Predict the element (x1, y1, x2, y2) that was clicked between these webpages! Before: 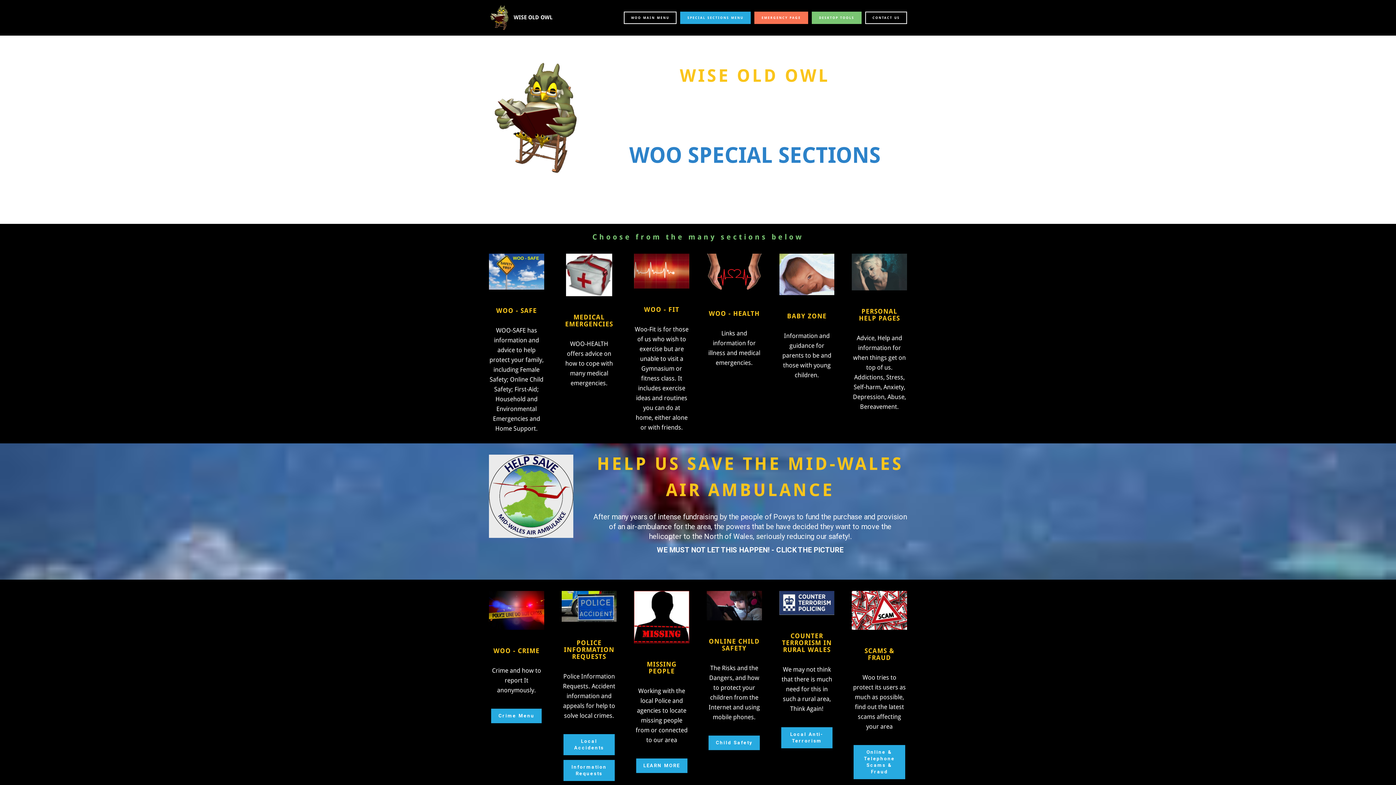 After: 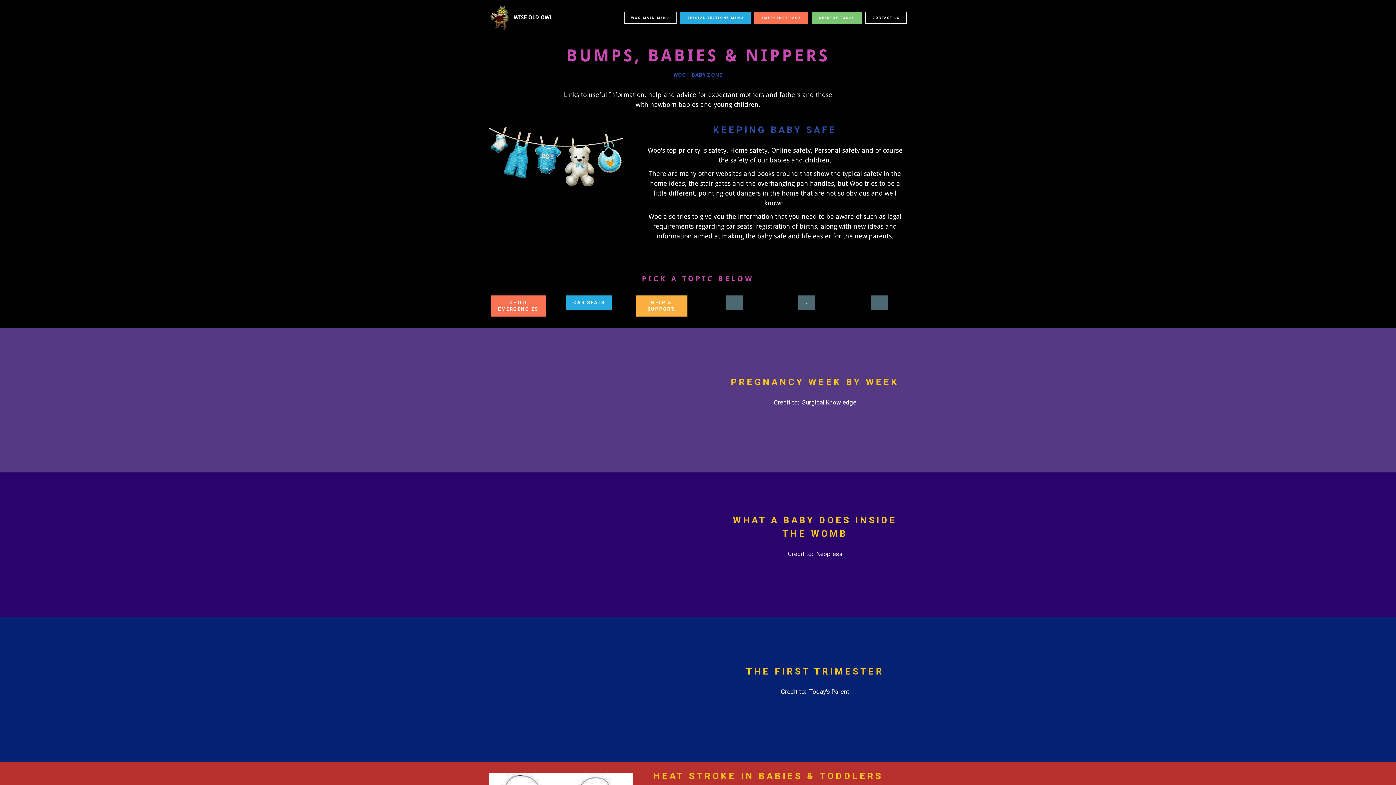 Action: bbox: (779, 271, 834, 276)